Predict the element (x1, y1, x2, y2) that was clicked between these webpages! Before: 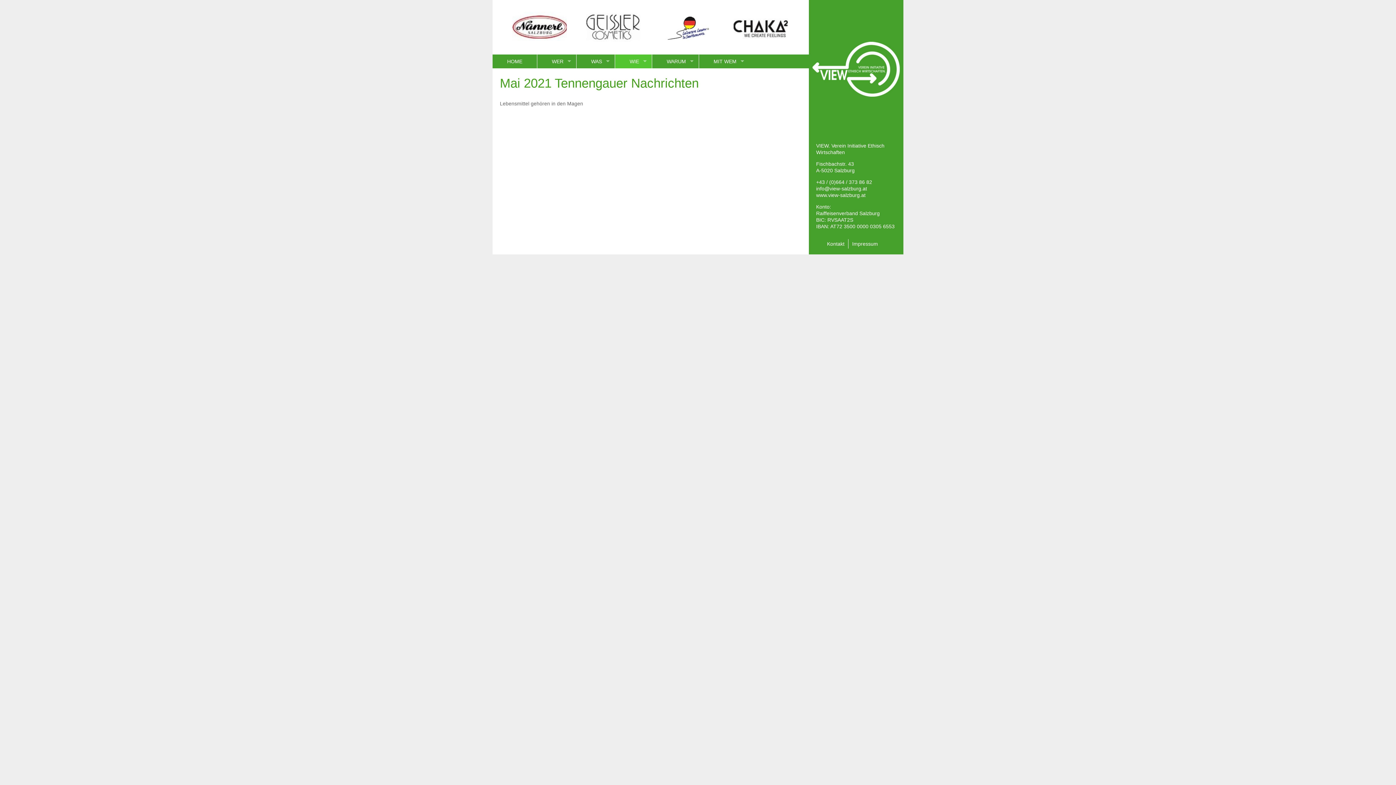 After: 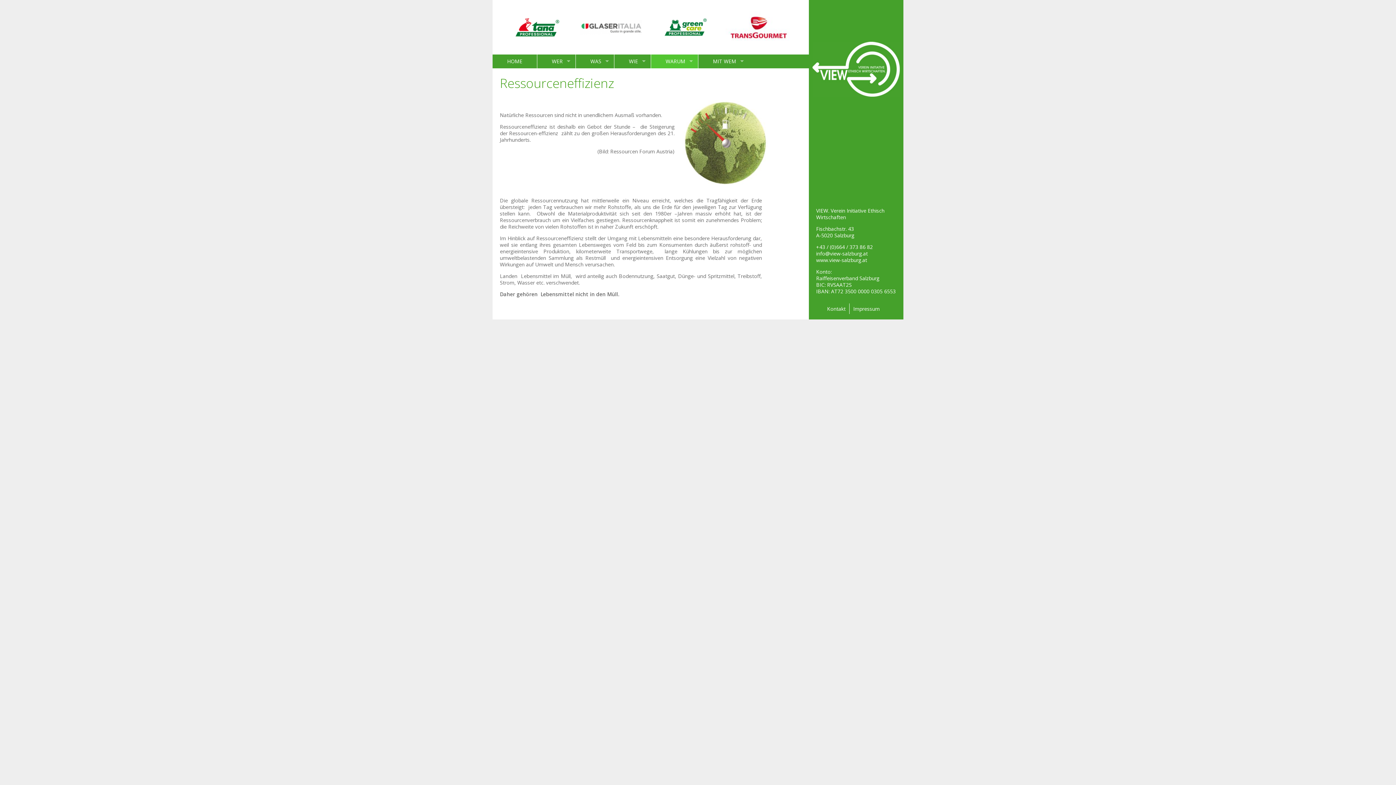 Action: label: WARUM bbox: (652, 54, 698, 68)